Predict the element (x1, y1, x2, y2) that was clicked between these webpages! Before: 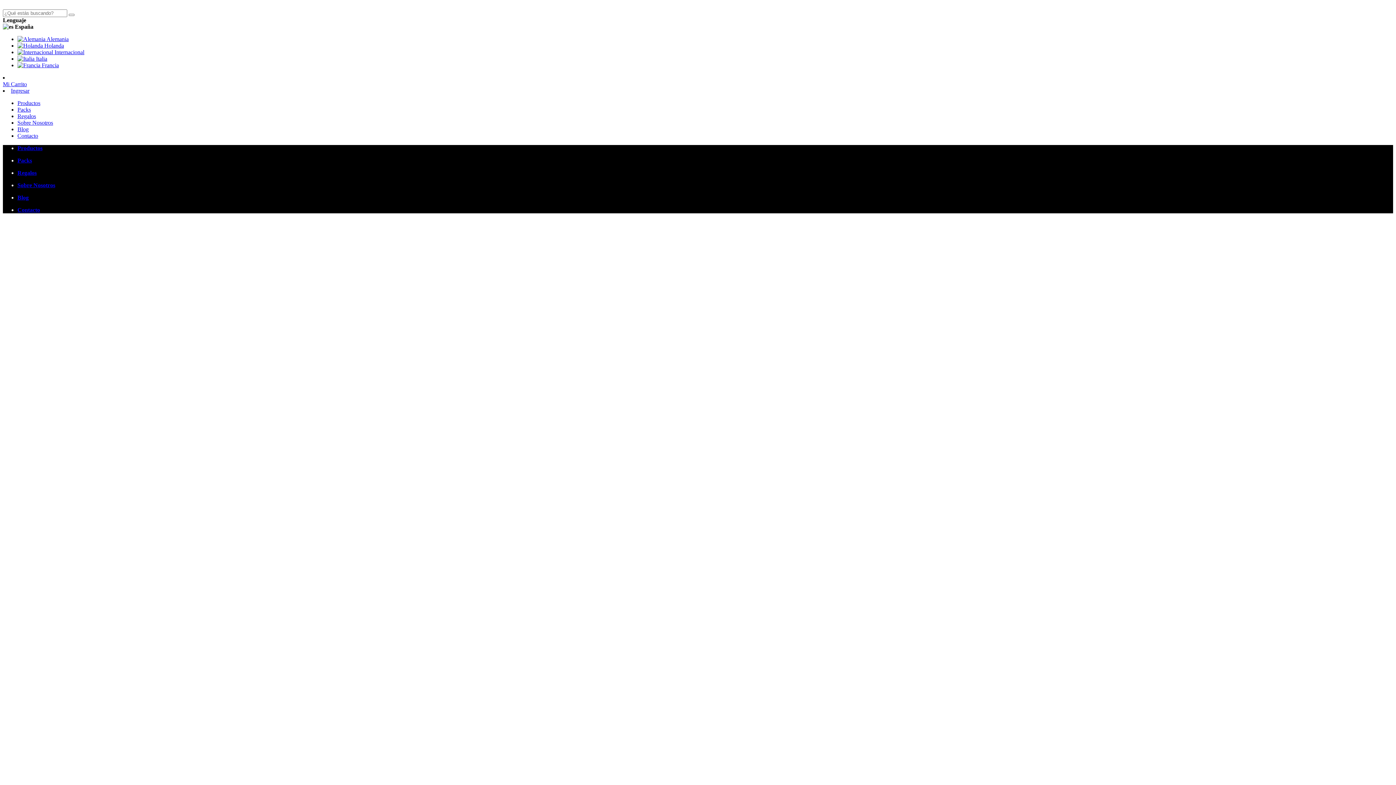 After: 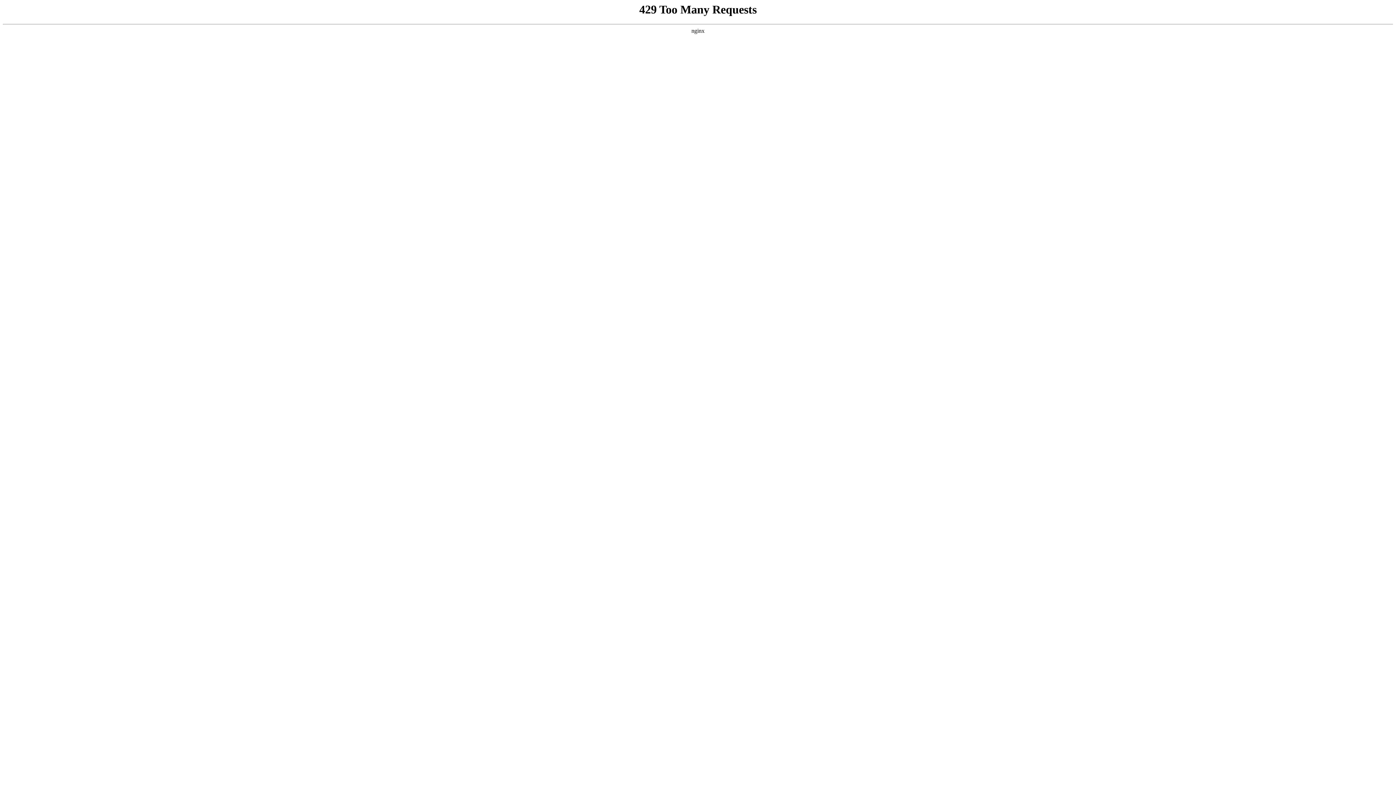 Action: bbox: (17, 42, 64, 48) label:  Holanda